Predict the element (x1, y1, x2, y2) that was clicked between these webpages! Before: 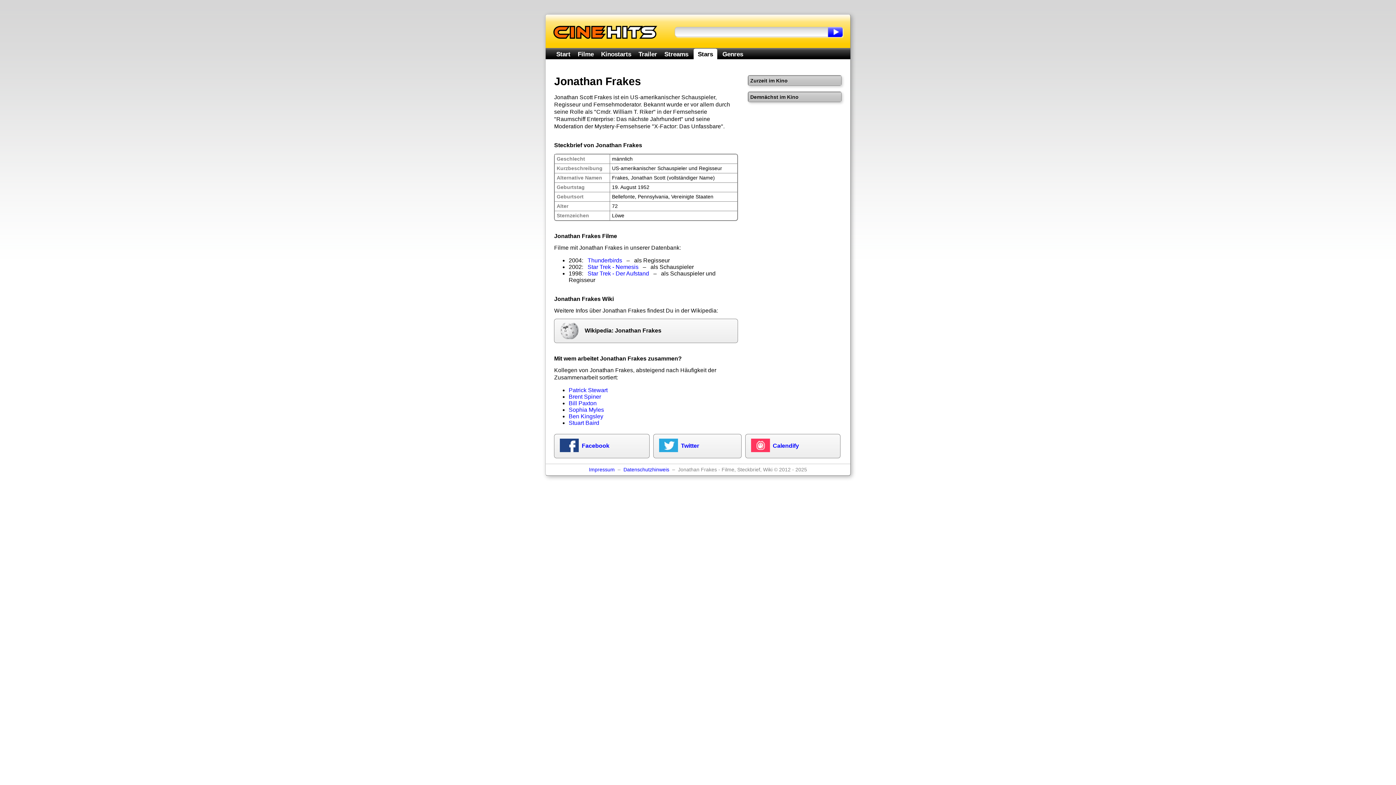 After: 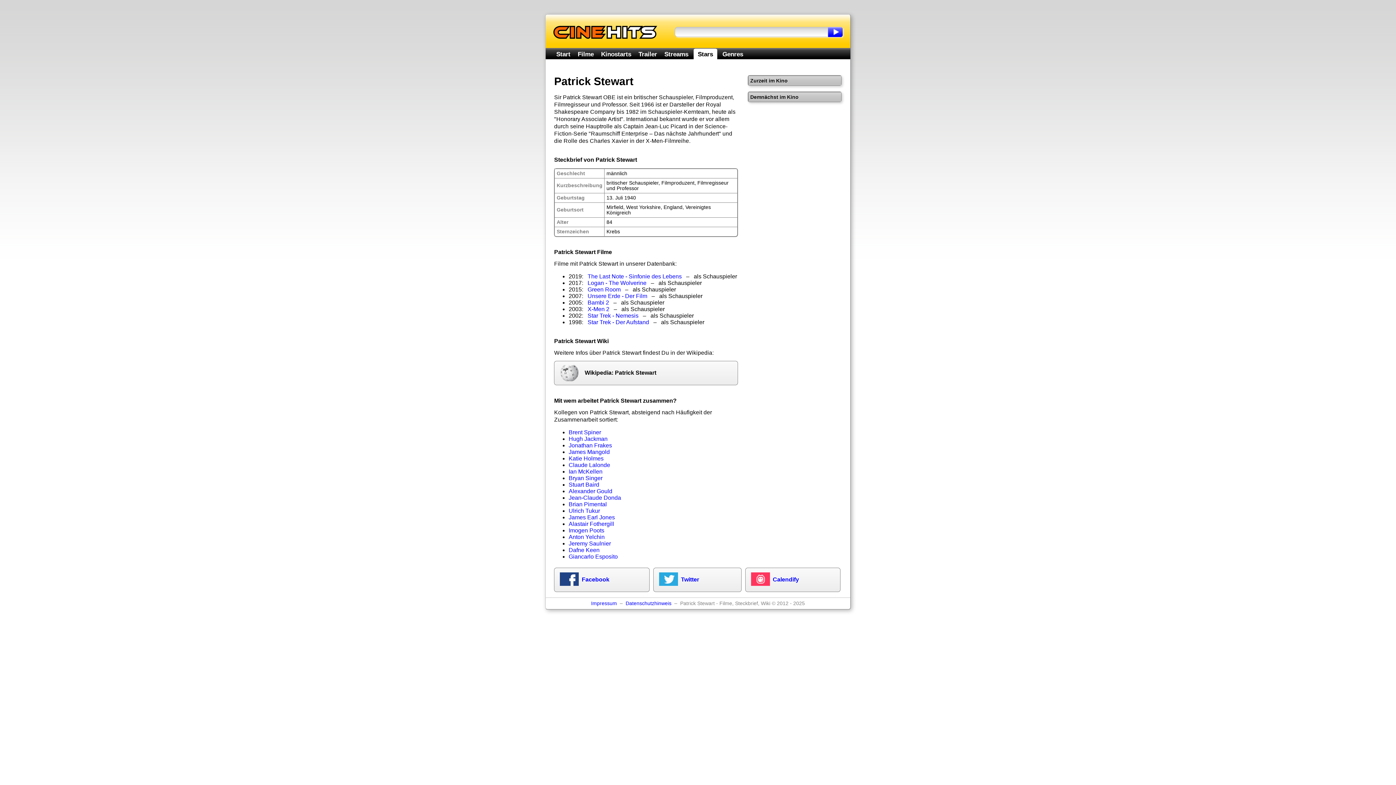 Action: bbox: (568, 387, 607, 393) label: Patrick Stewart